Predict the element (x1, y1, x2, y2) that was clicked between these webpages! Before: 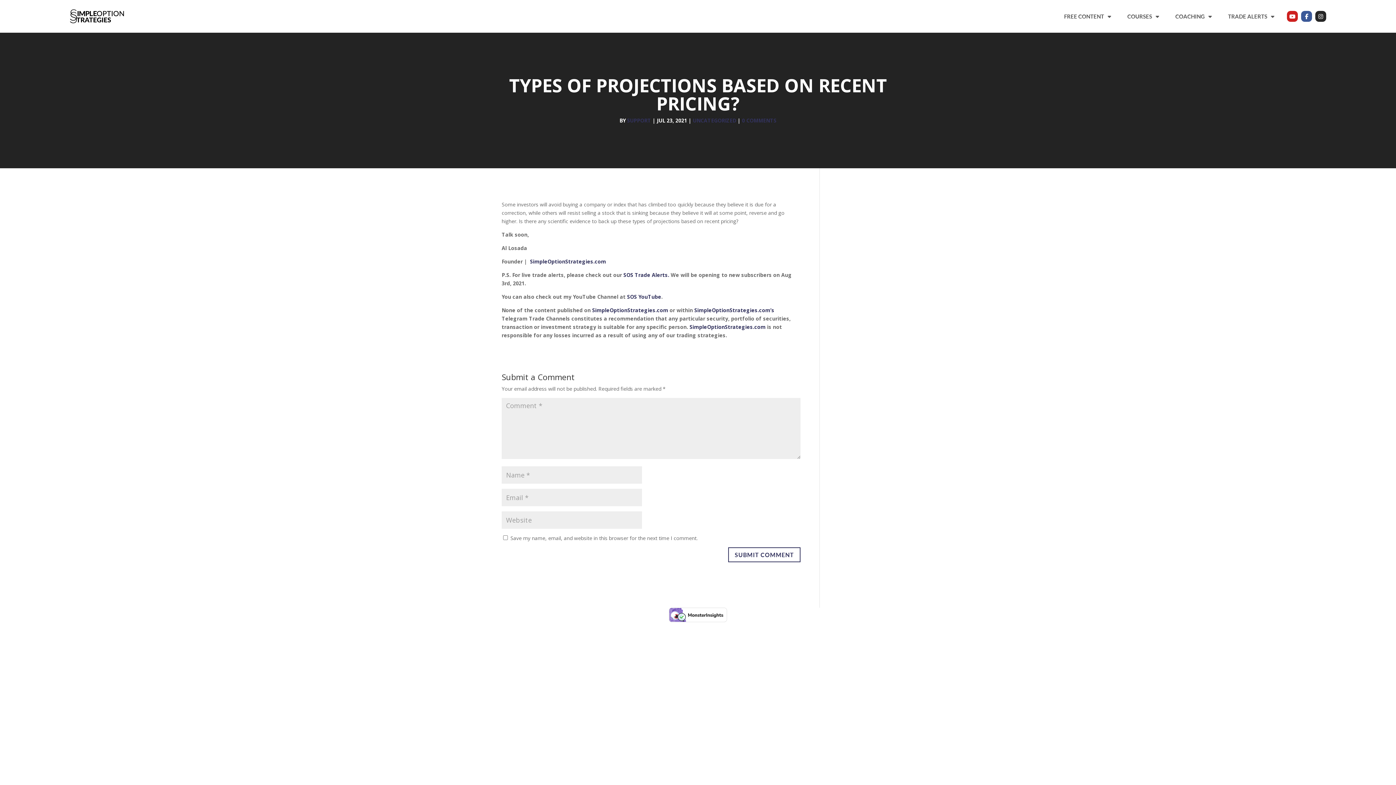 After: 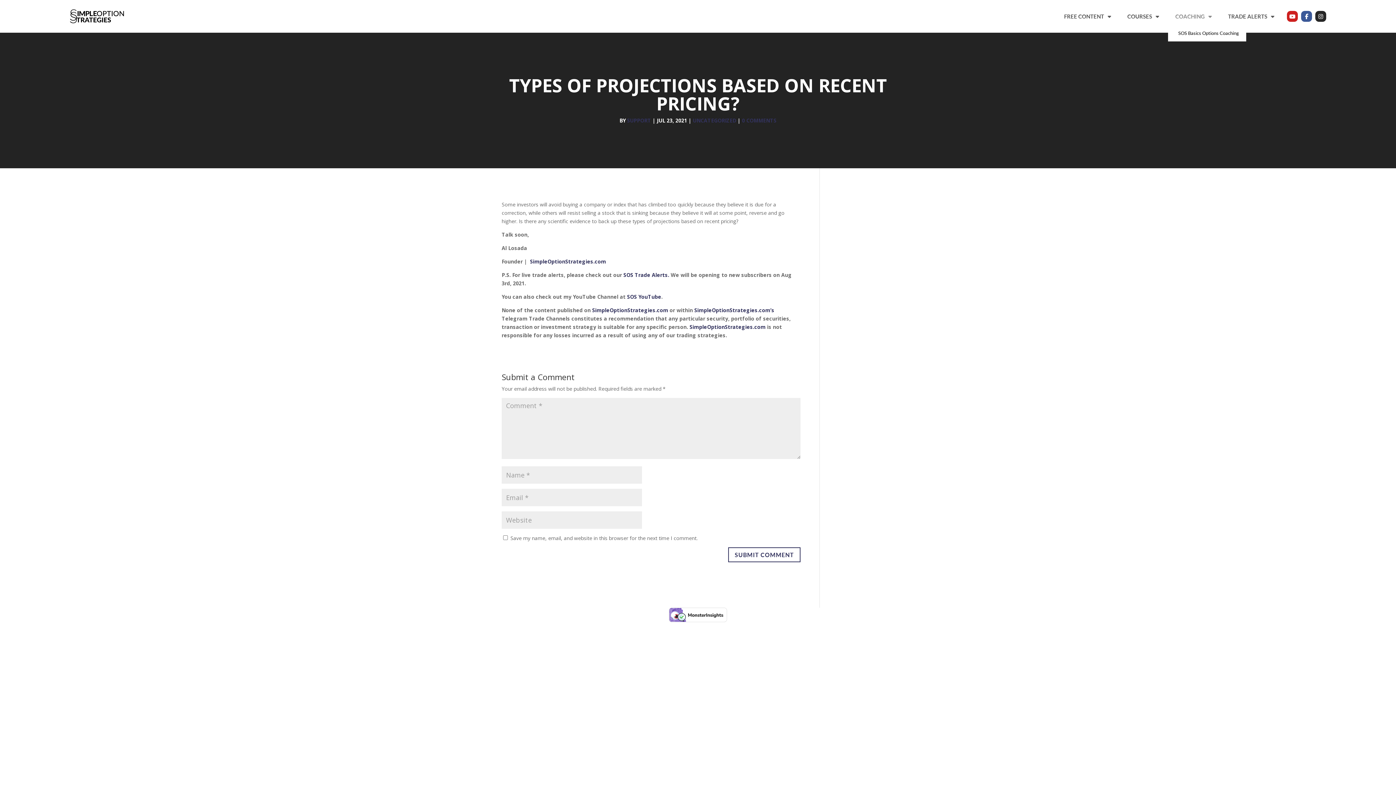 Action: label: COACHING bbox: (1168, 8, 1219, 24)